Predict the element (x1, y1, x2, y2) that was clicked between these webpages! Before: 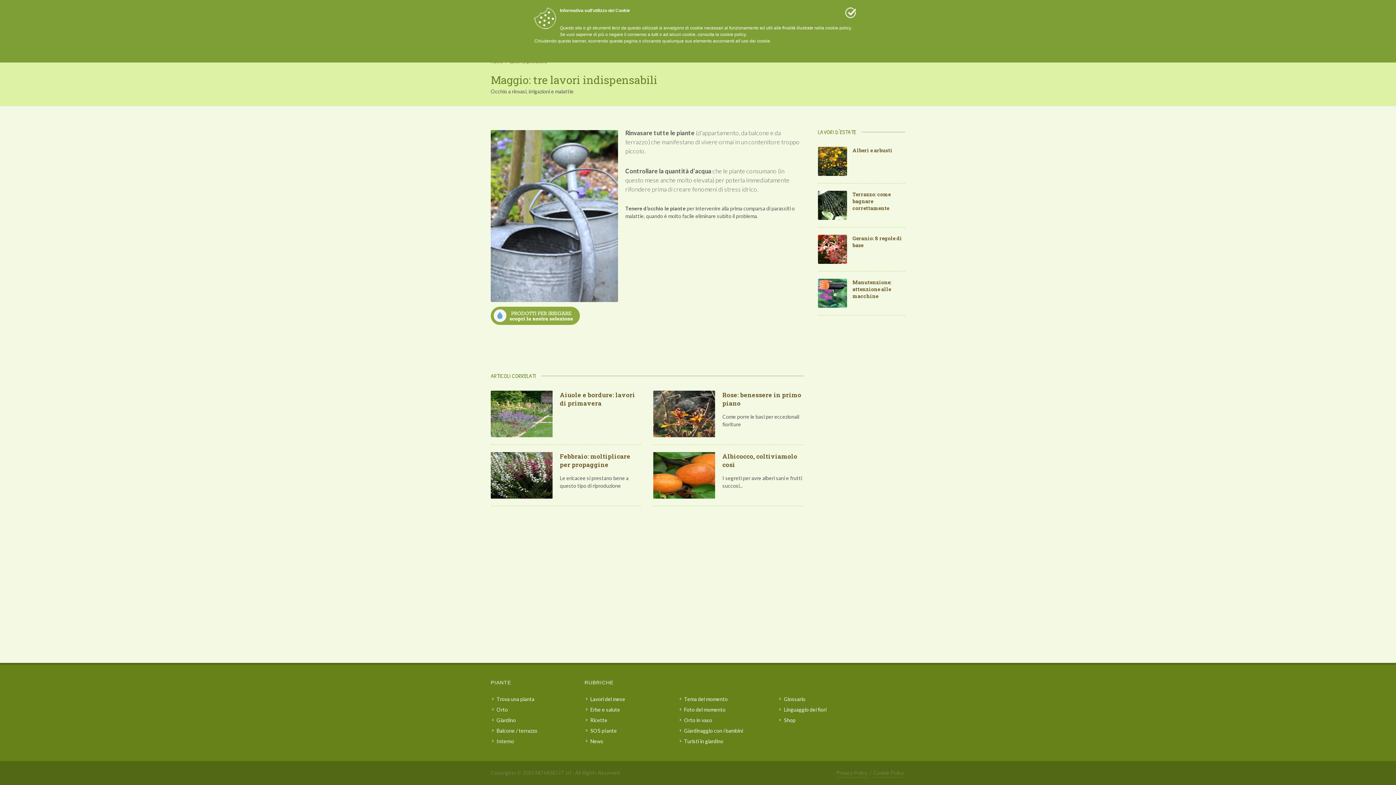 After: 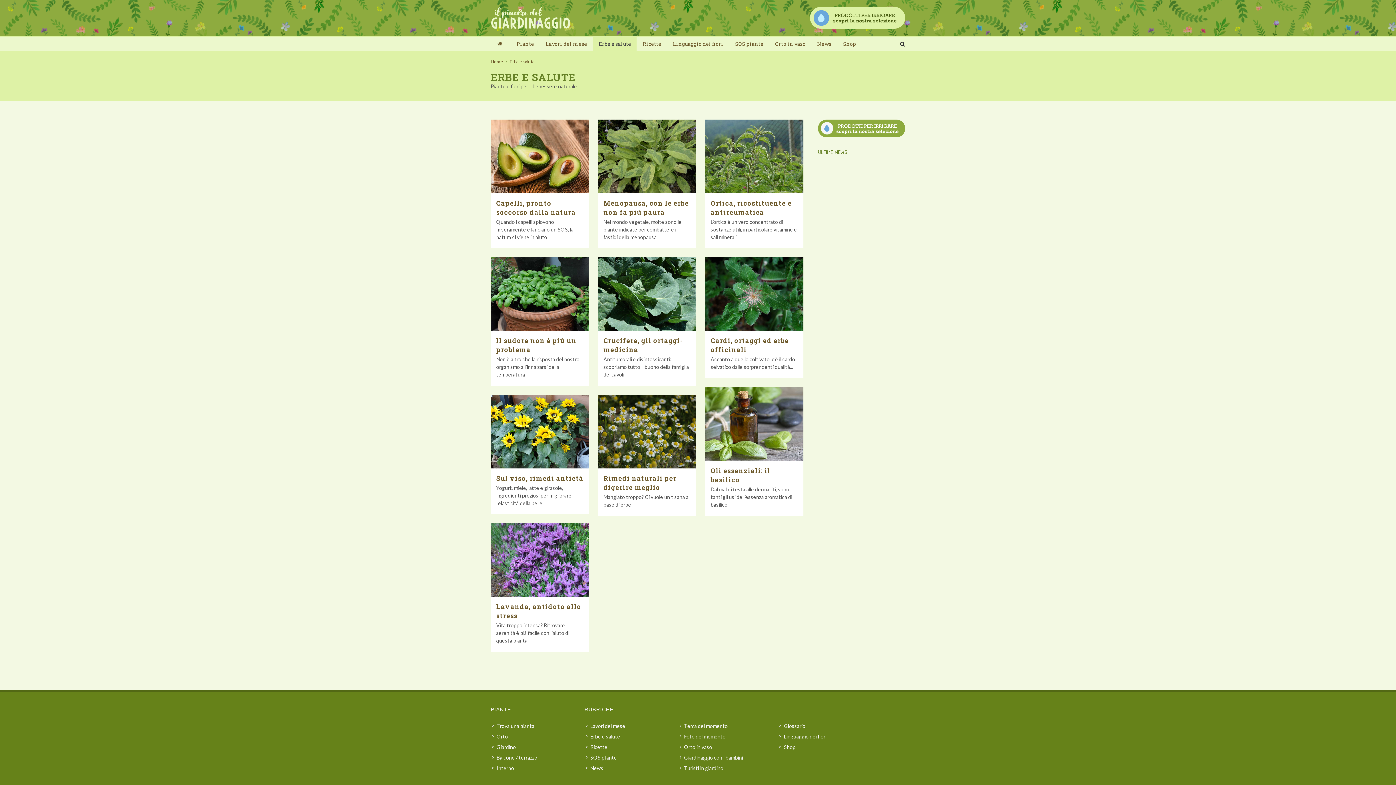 Action: bbox: (586, 706, 621, 713) label: Erbe e salute